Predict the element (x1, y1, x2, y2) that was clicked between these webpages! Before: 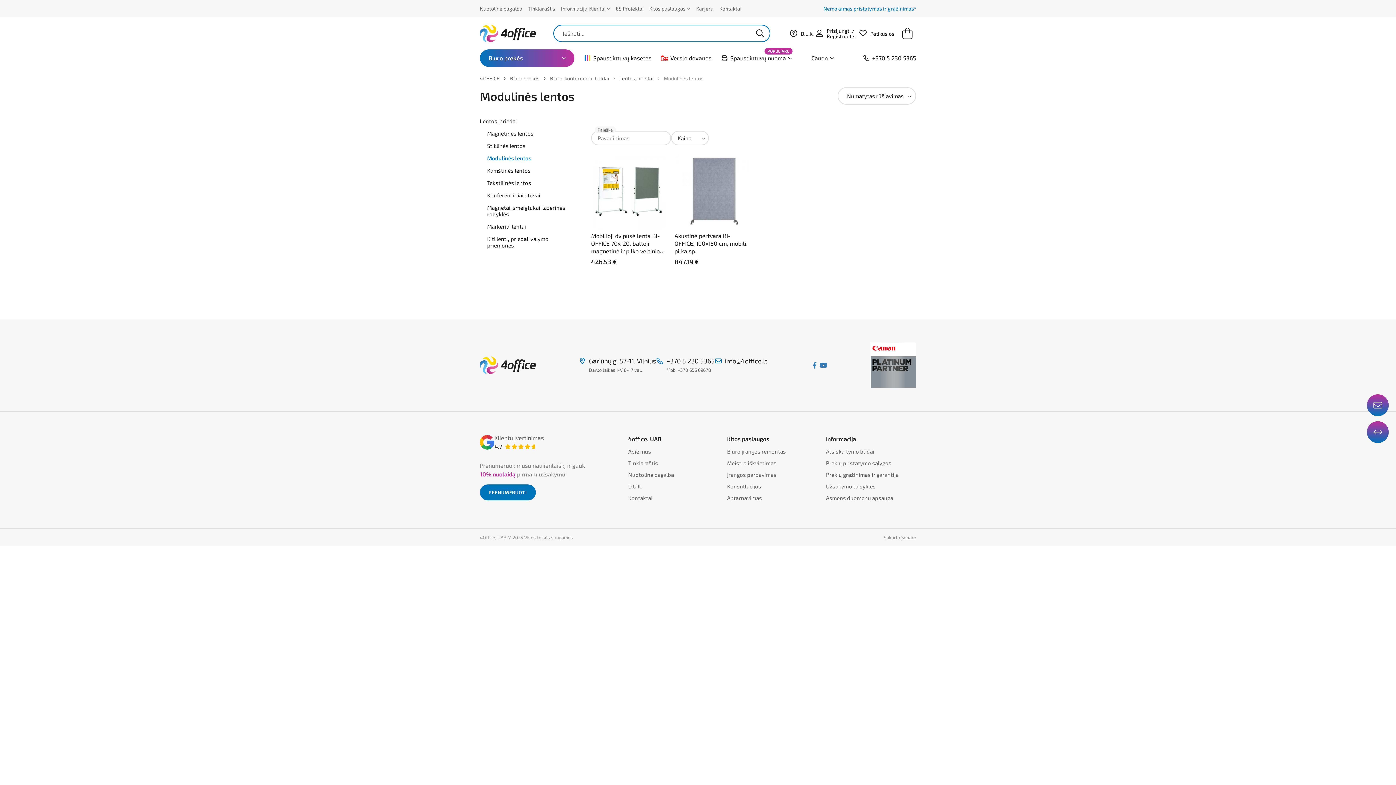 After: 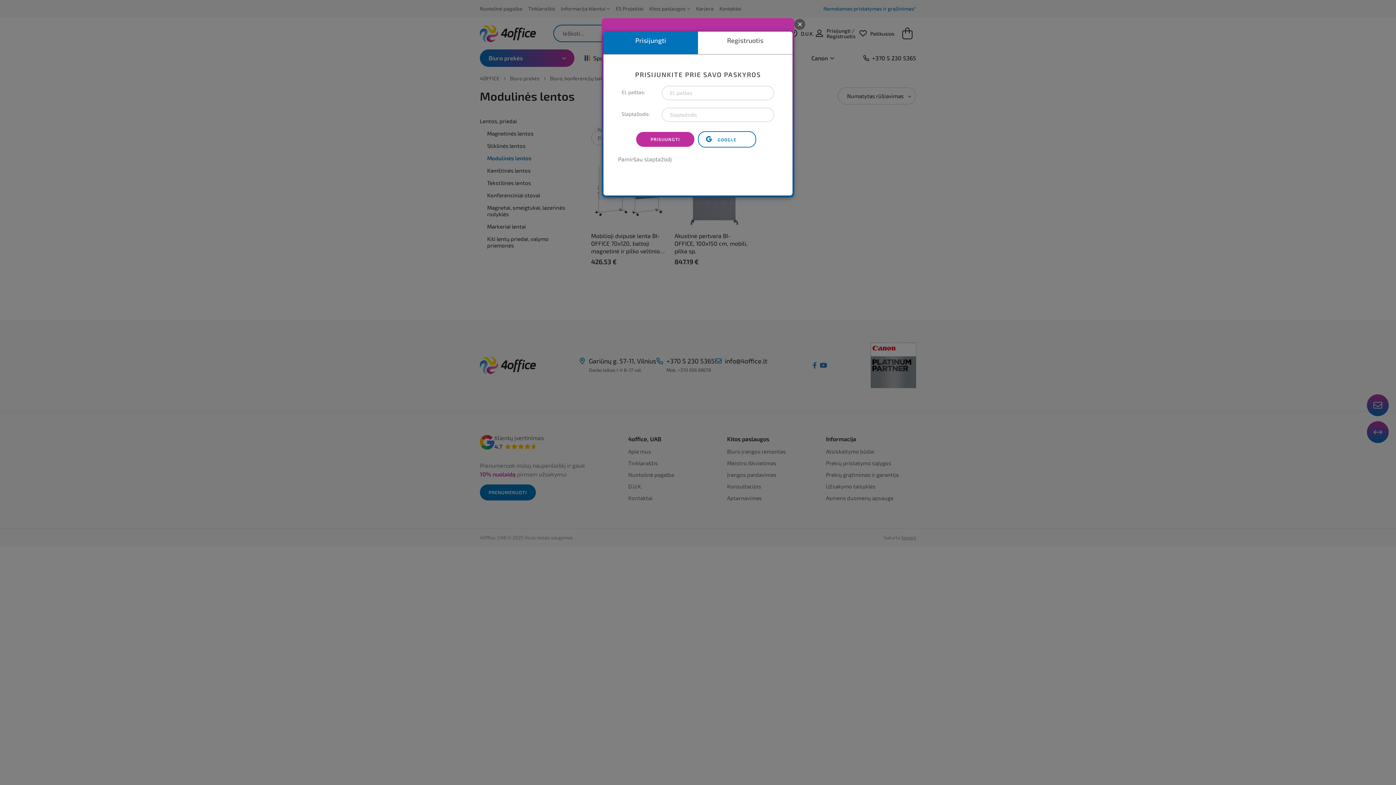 Action: bbox: (857, 27, 894, 39) label: Patikusios